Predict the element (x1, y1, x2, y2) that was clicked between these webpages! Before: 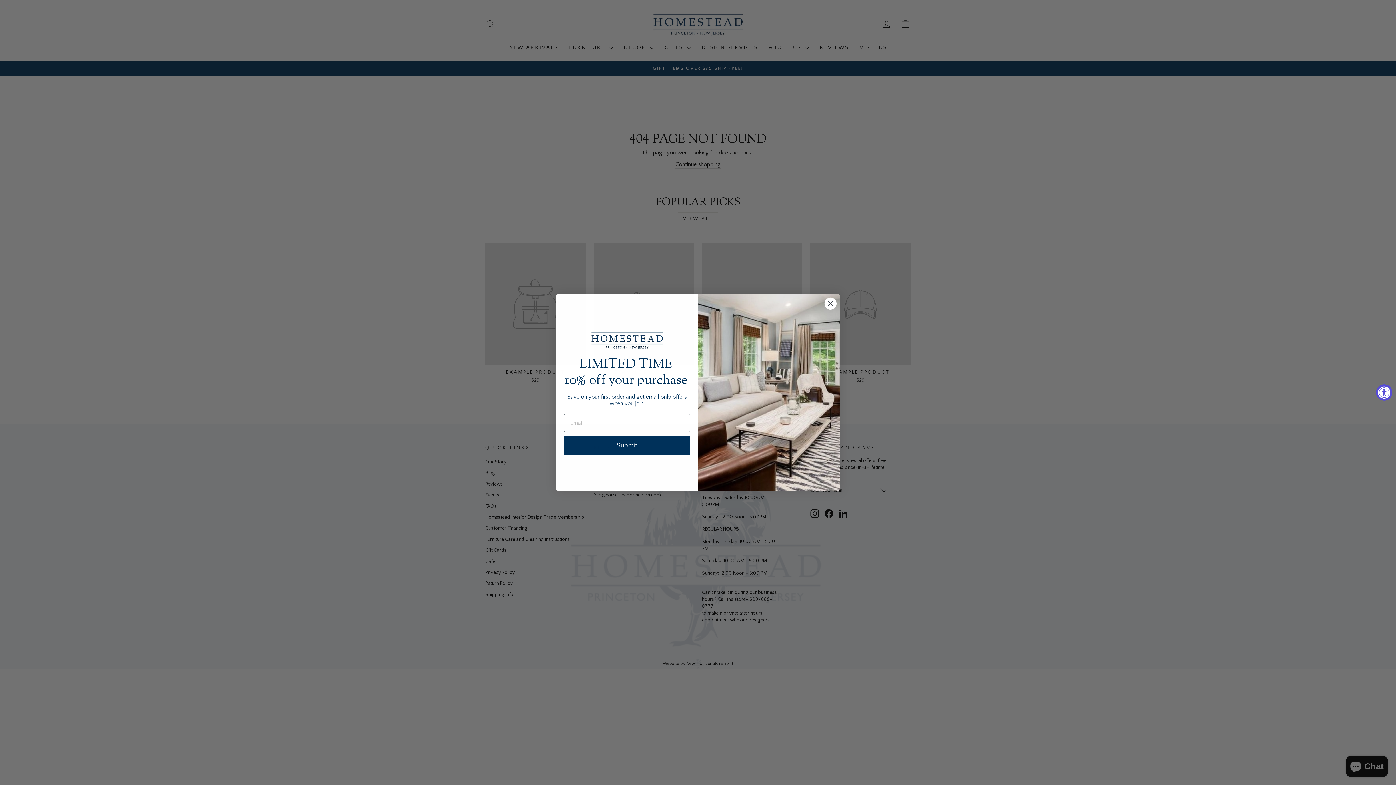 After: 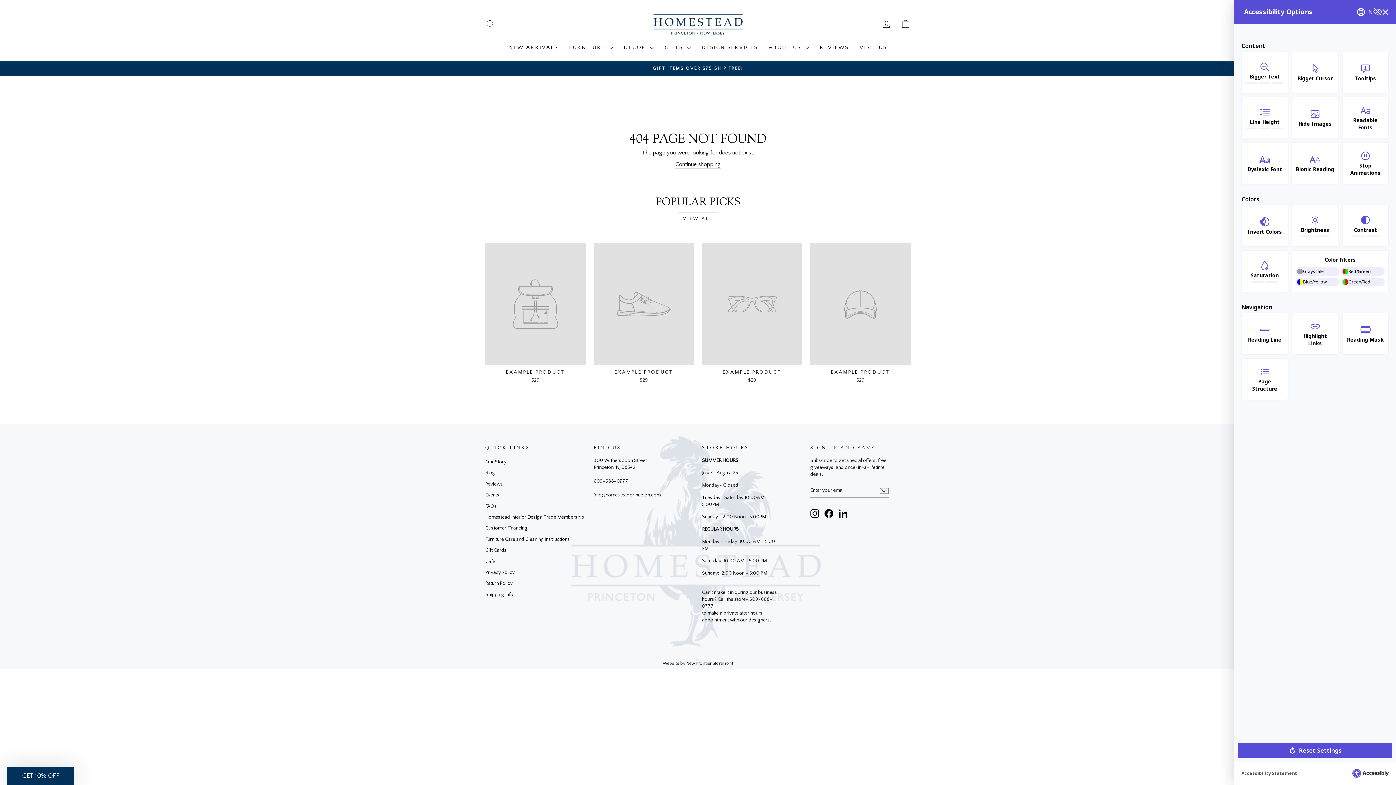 Action: label: Accessibility Widget, click to open bbox: (1376, 384, 1392, 400)